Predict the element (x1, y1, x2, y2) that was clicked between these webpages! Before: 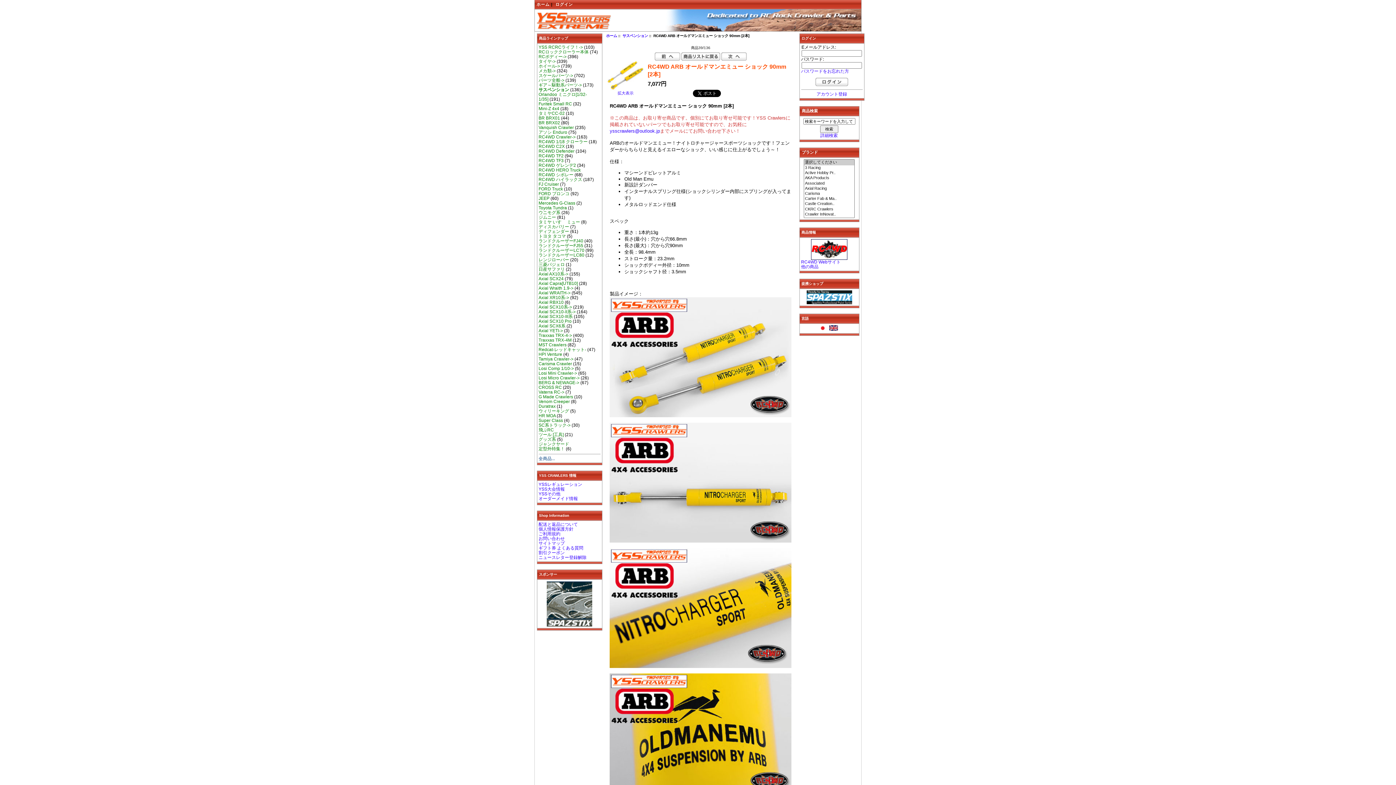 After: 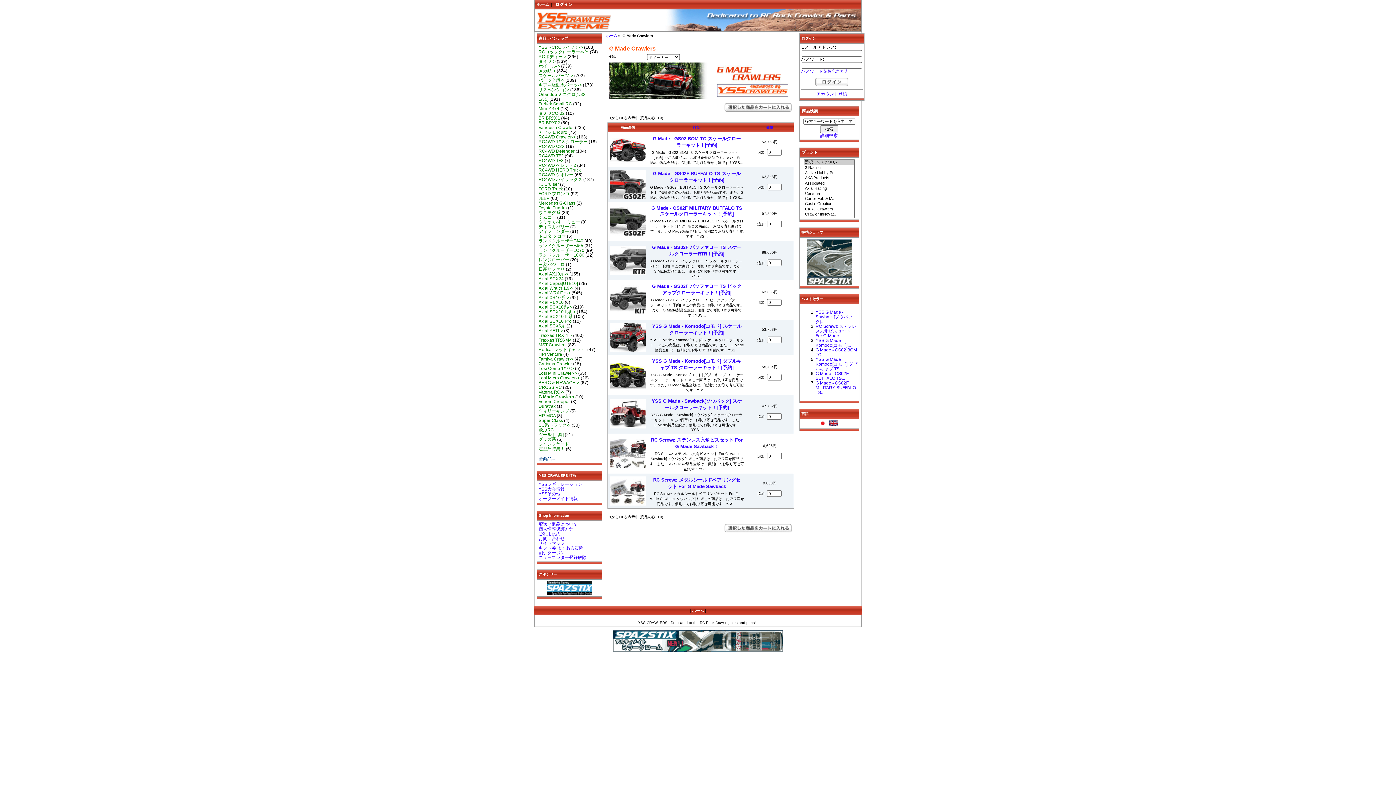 Action: bbox: (538, 394, 573, 399) label: G Made Crawlers